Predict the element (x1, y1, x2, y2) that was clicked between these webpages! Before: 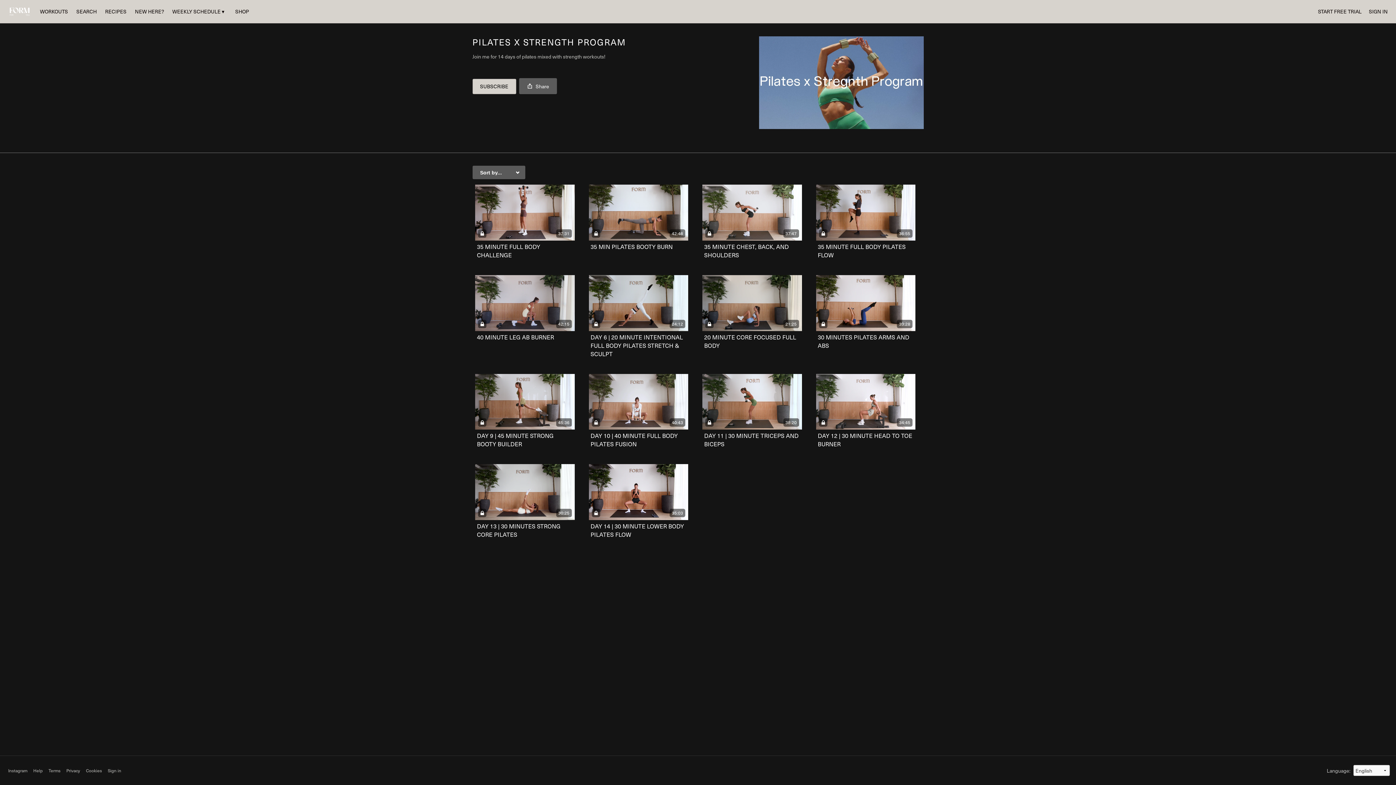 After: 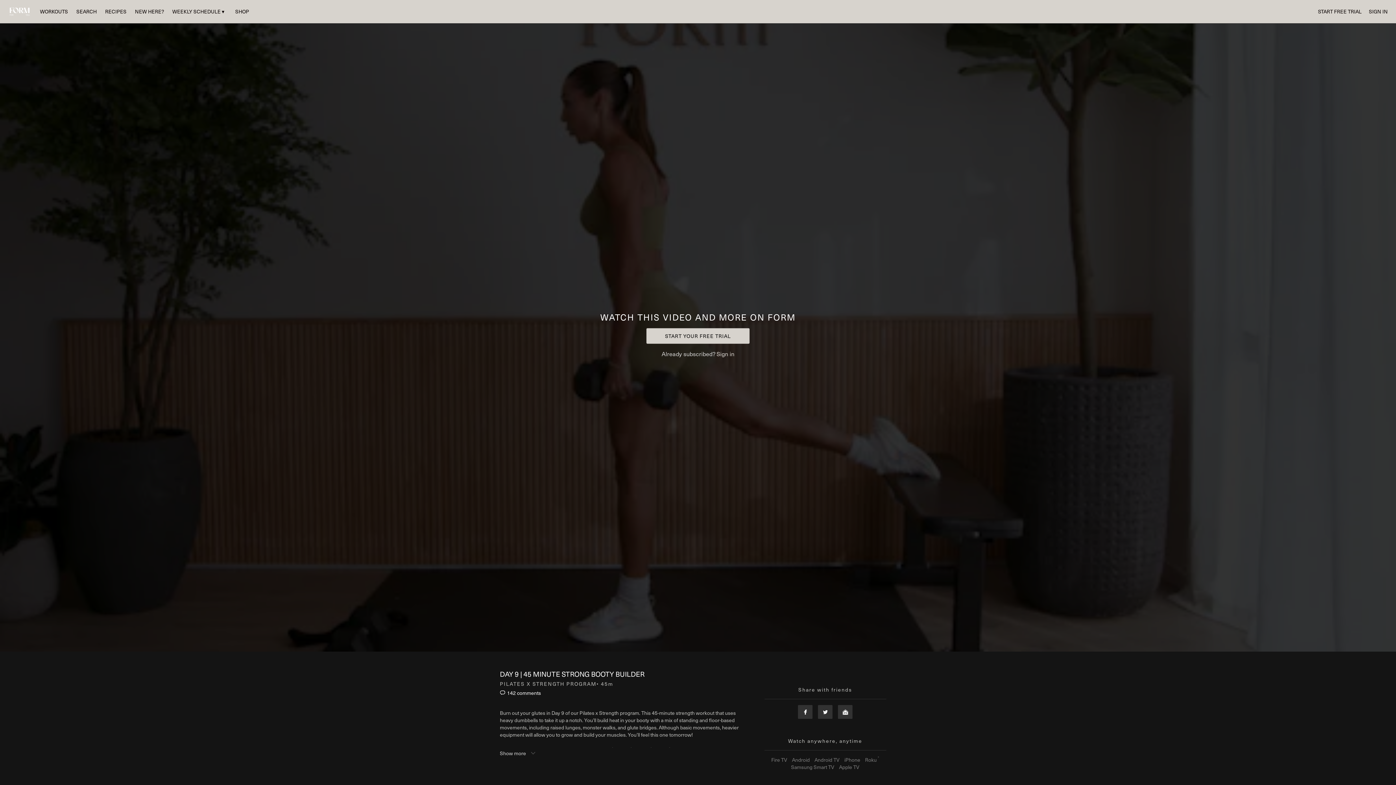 Action: bbox: (477, 432, 553, 448) label: DAY 9 | 45 MINUTE STRONG BOOTY BUILDER